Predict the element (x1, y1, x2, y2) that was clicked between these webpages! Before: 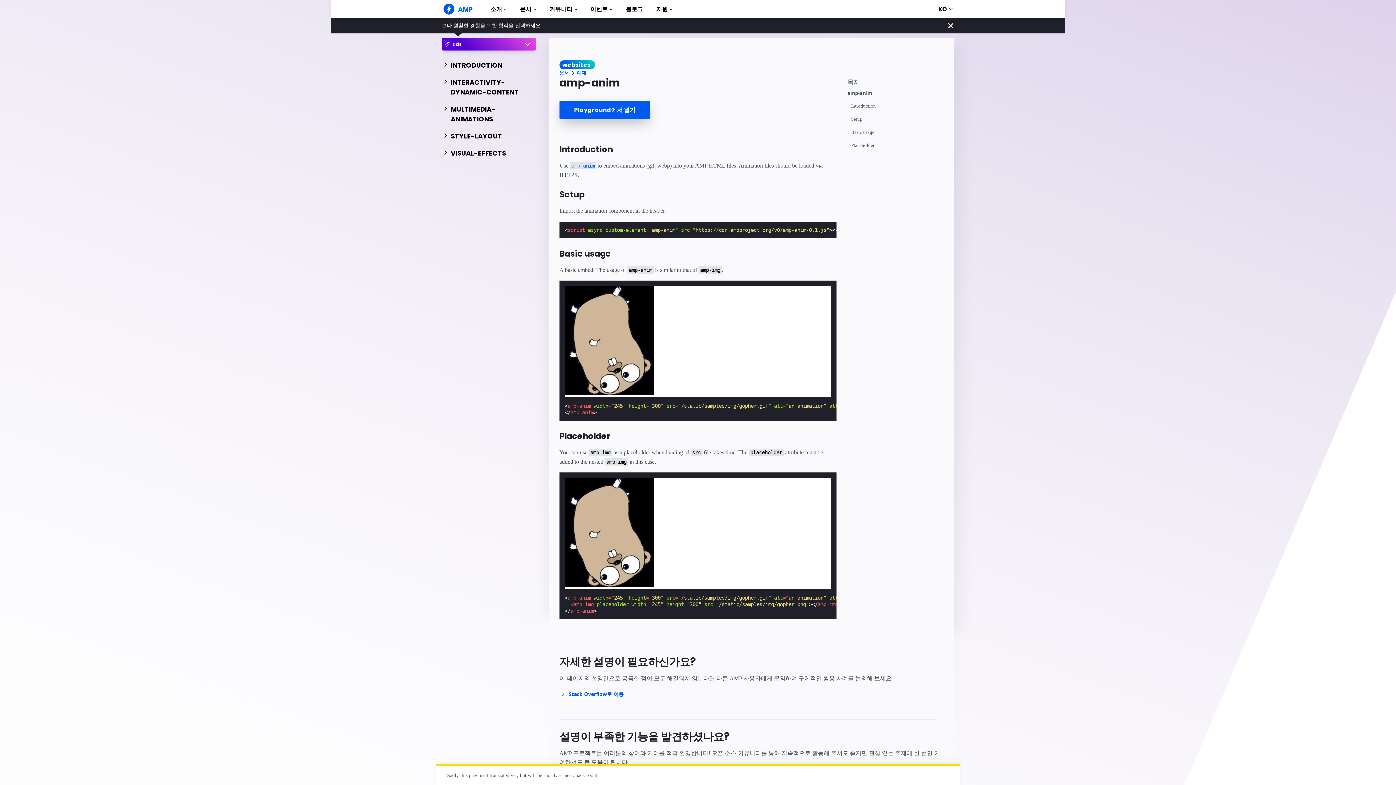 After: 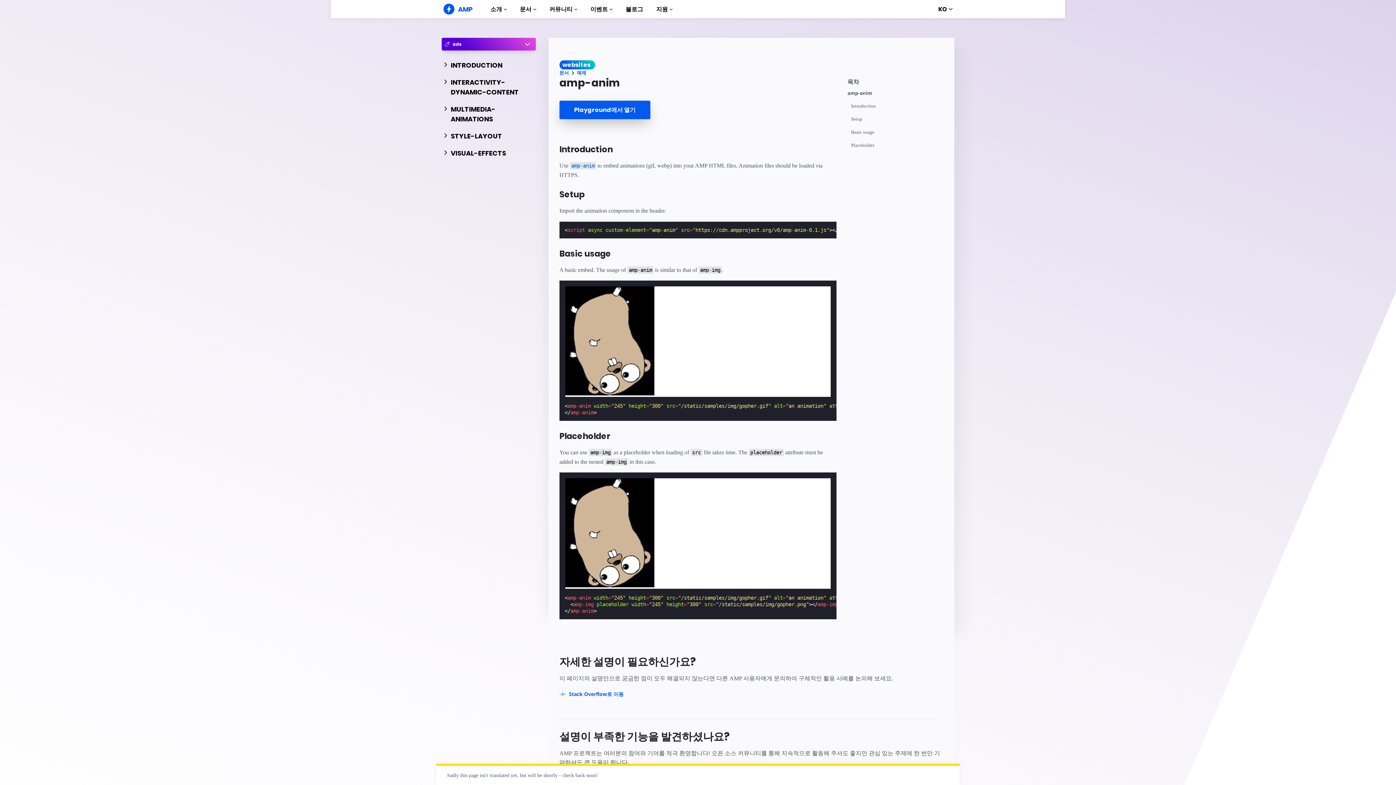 Action: bbox: (947, 22, 954, 29)